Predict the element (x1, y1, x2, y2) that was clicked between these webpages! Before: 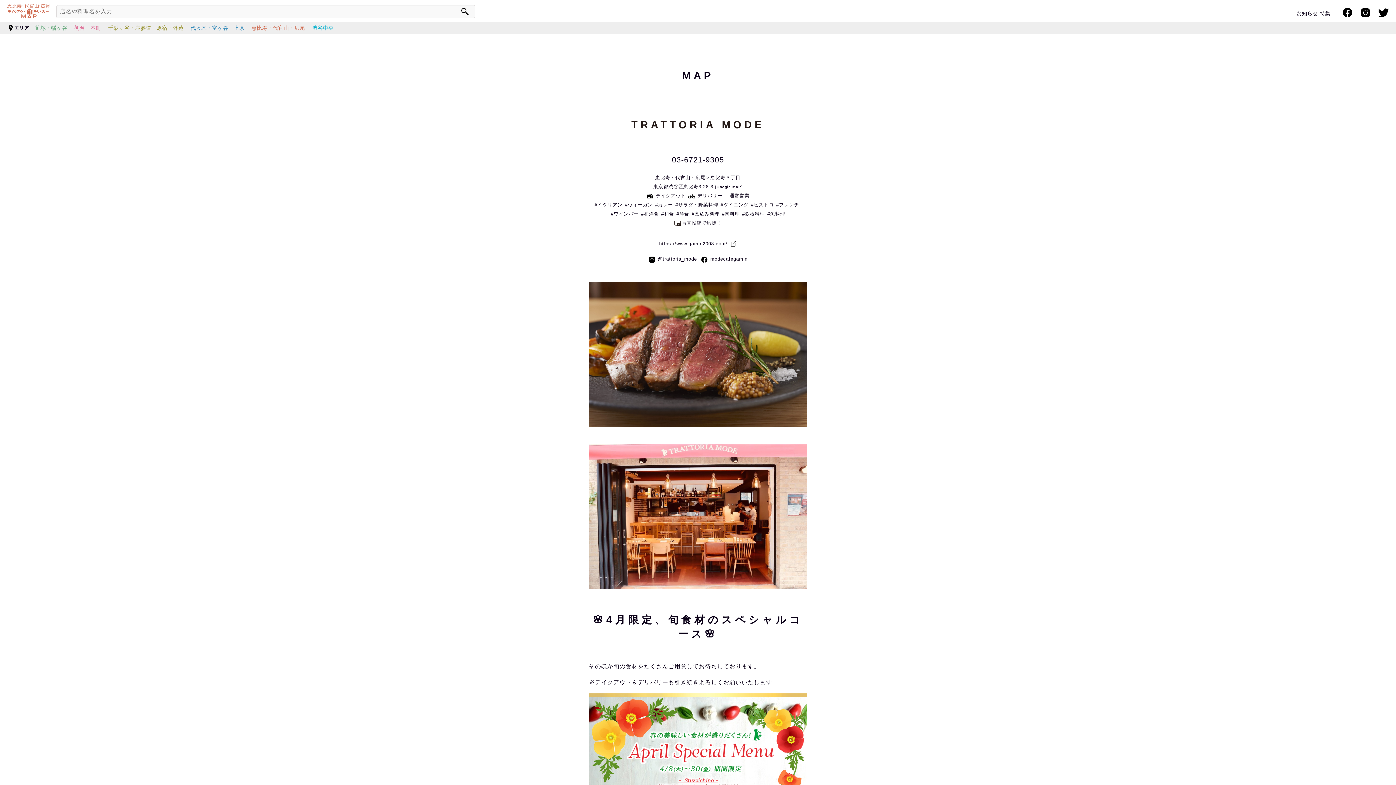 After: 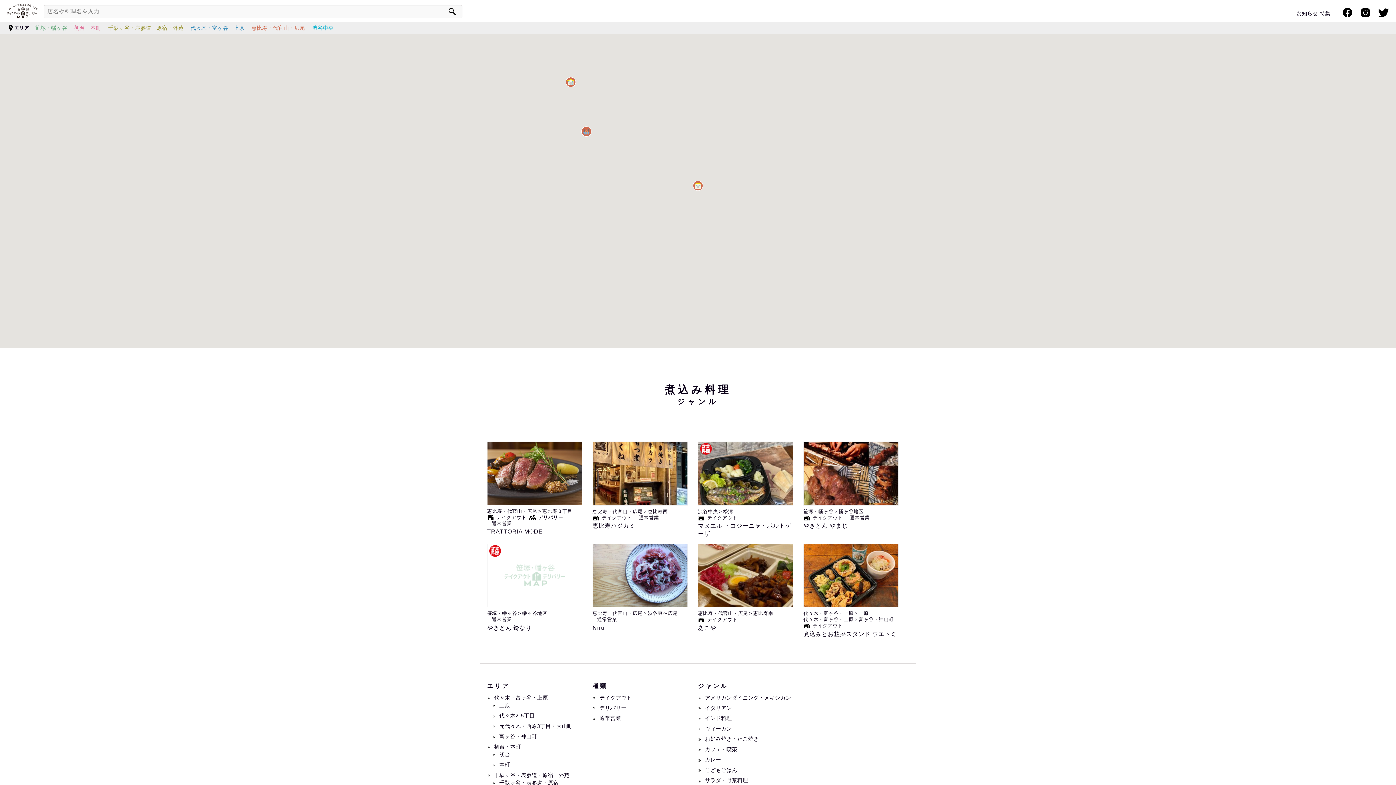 Action: bbox: (691, 211, 719, 216) label: 煮込み料理